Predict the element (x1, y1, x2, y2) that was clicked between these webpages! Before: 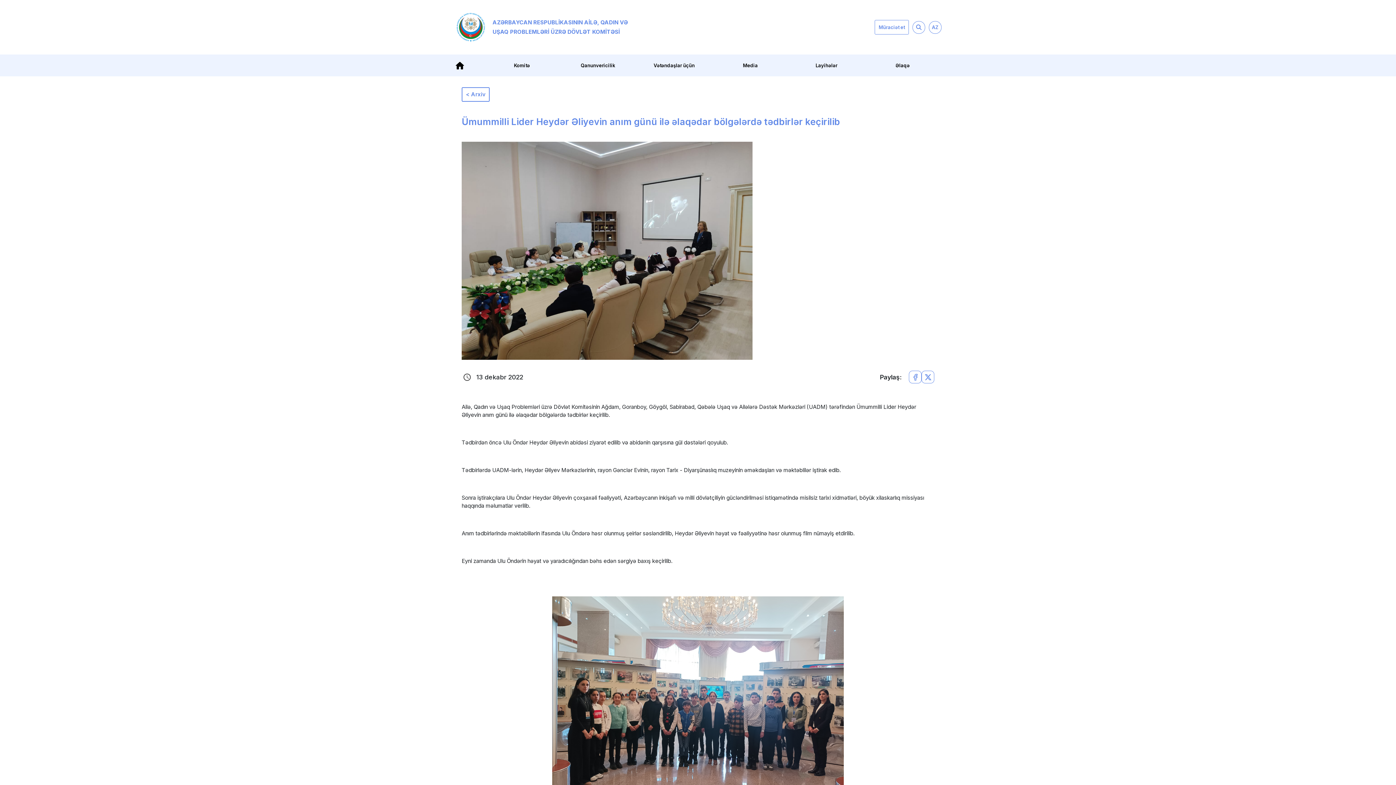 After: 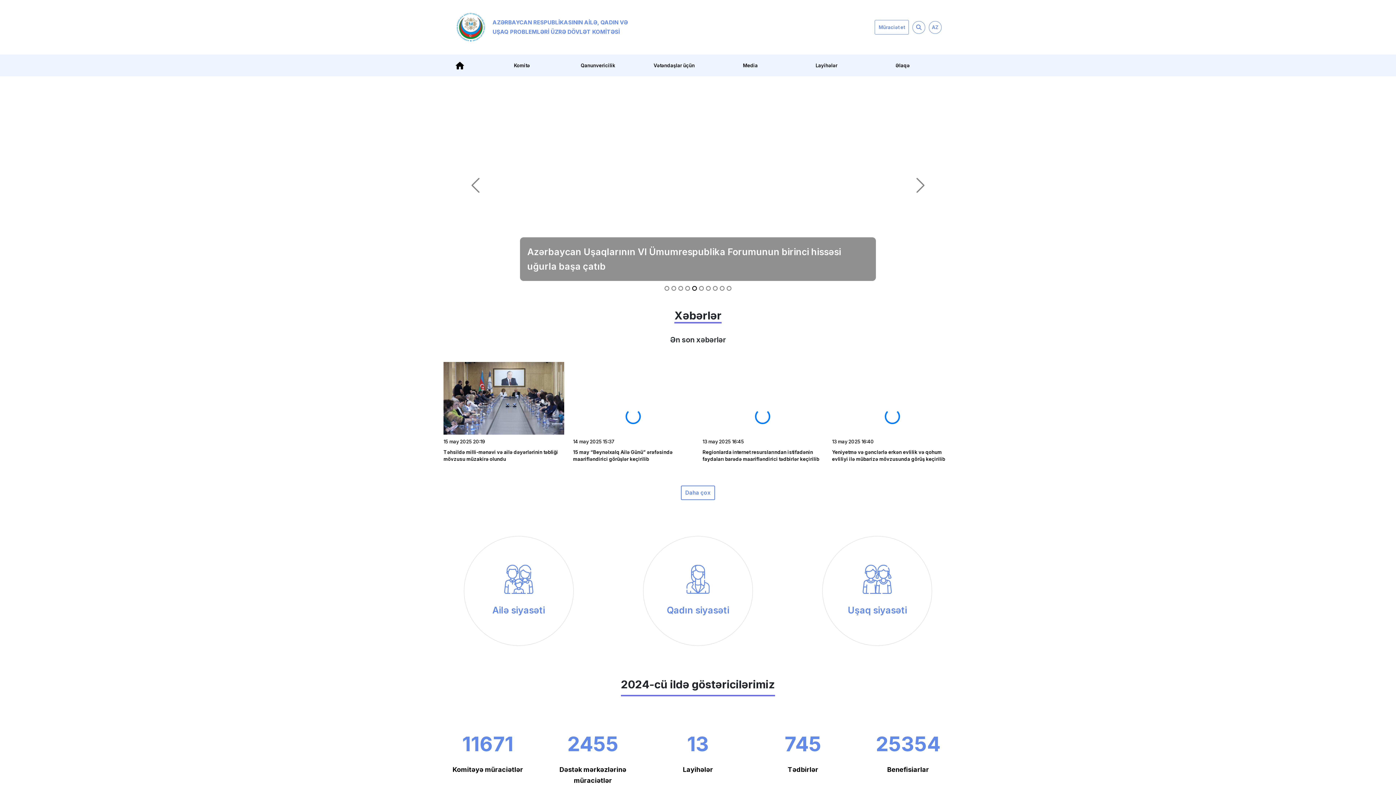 Action: bbox: (456, 0, 638, 54) label: AZƏRBAYCAN RESPUBLİKASININ AİLƏ, QADIN VƏ UŞAQ PROBLEMLƏRİ ÜZRƏ DÖVLƏT KOMİTƏSİ